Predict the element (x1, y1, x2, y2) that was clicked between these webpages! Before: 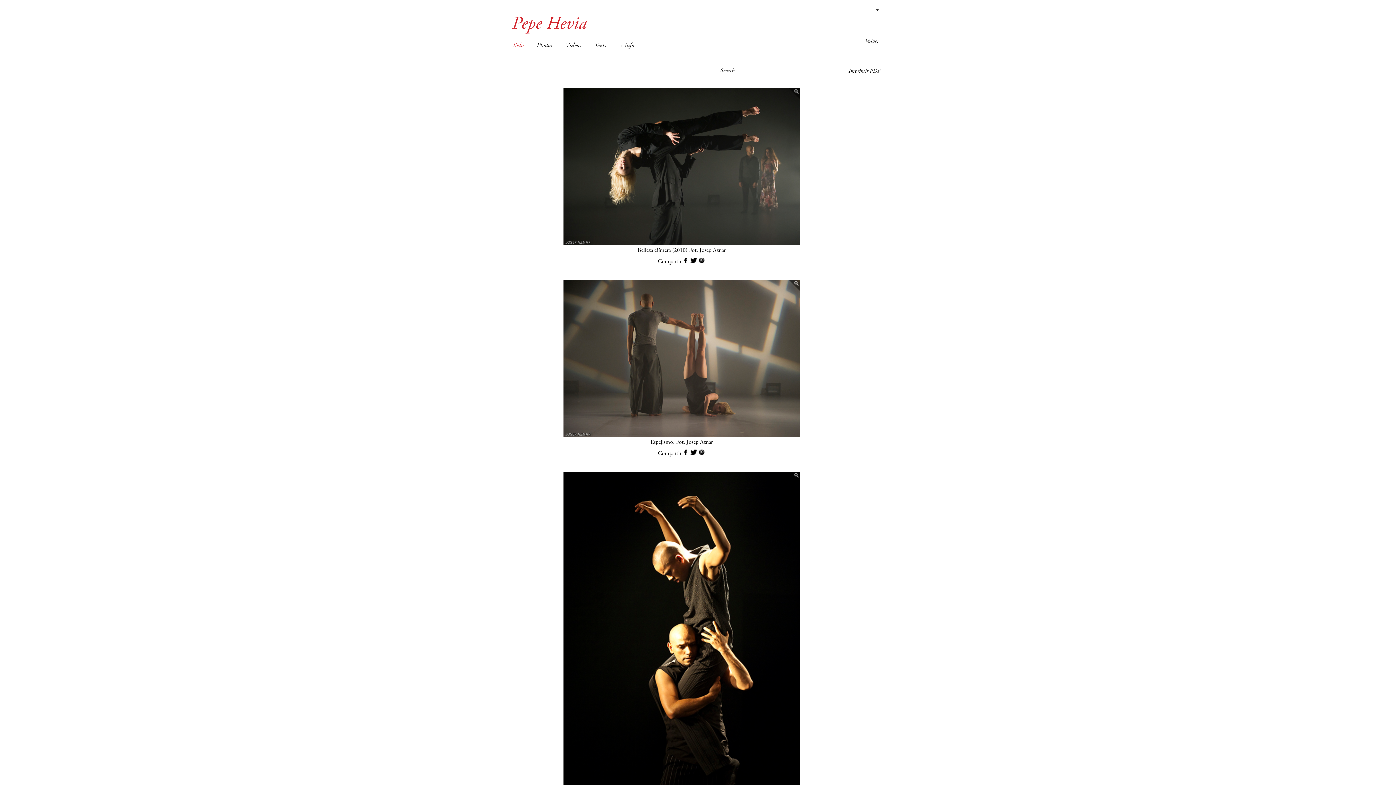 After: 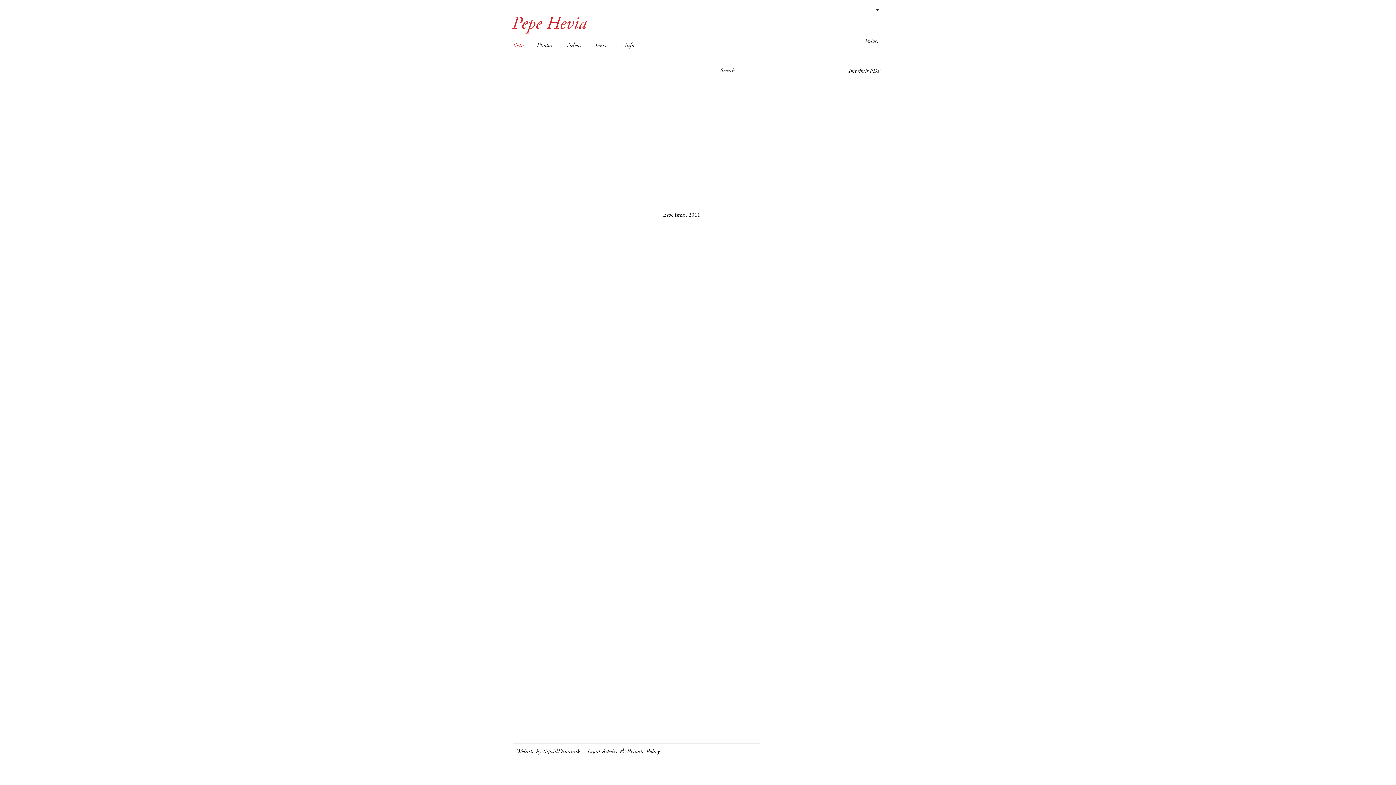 Action: label: Videos bbox: (565, 38, 594, 53)